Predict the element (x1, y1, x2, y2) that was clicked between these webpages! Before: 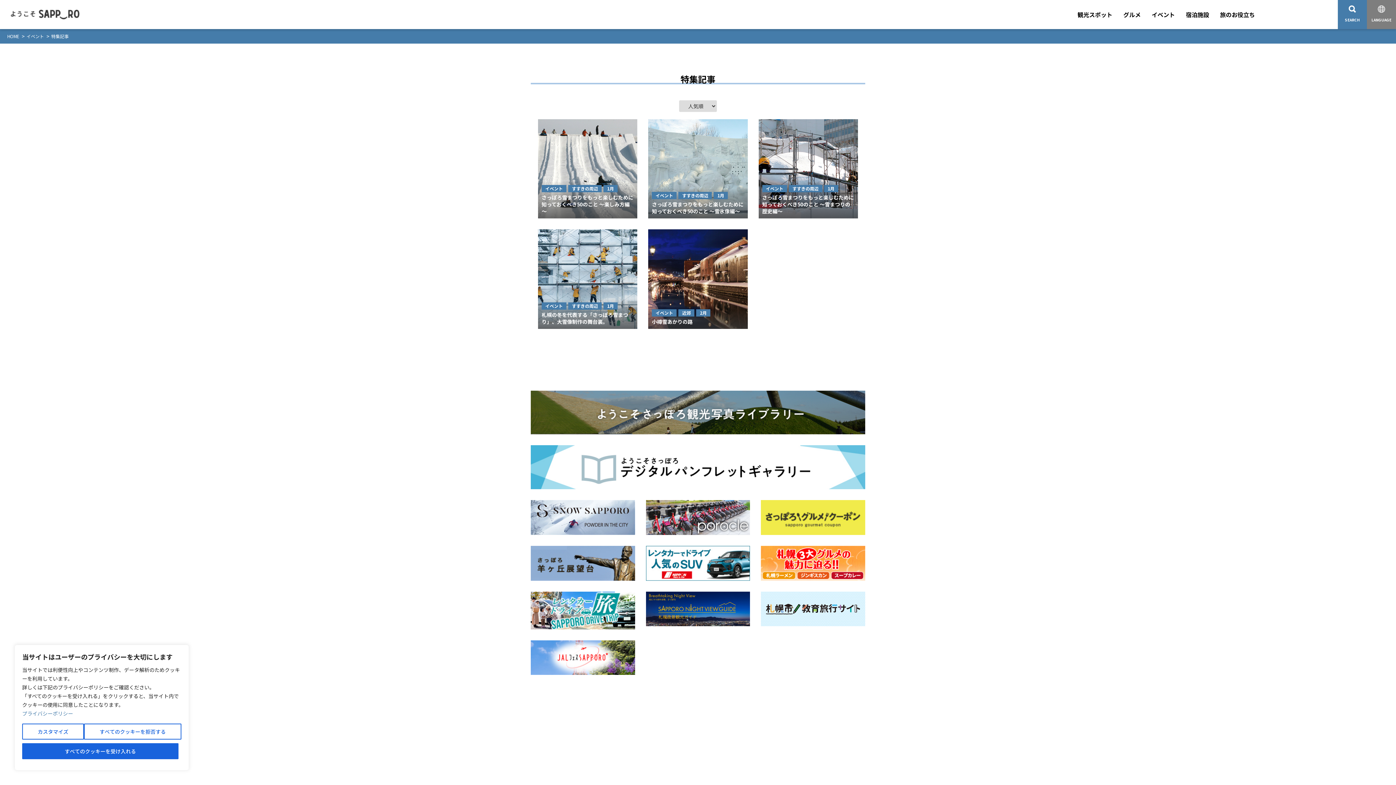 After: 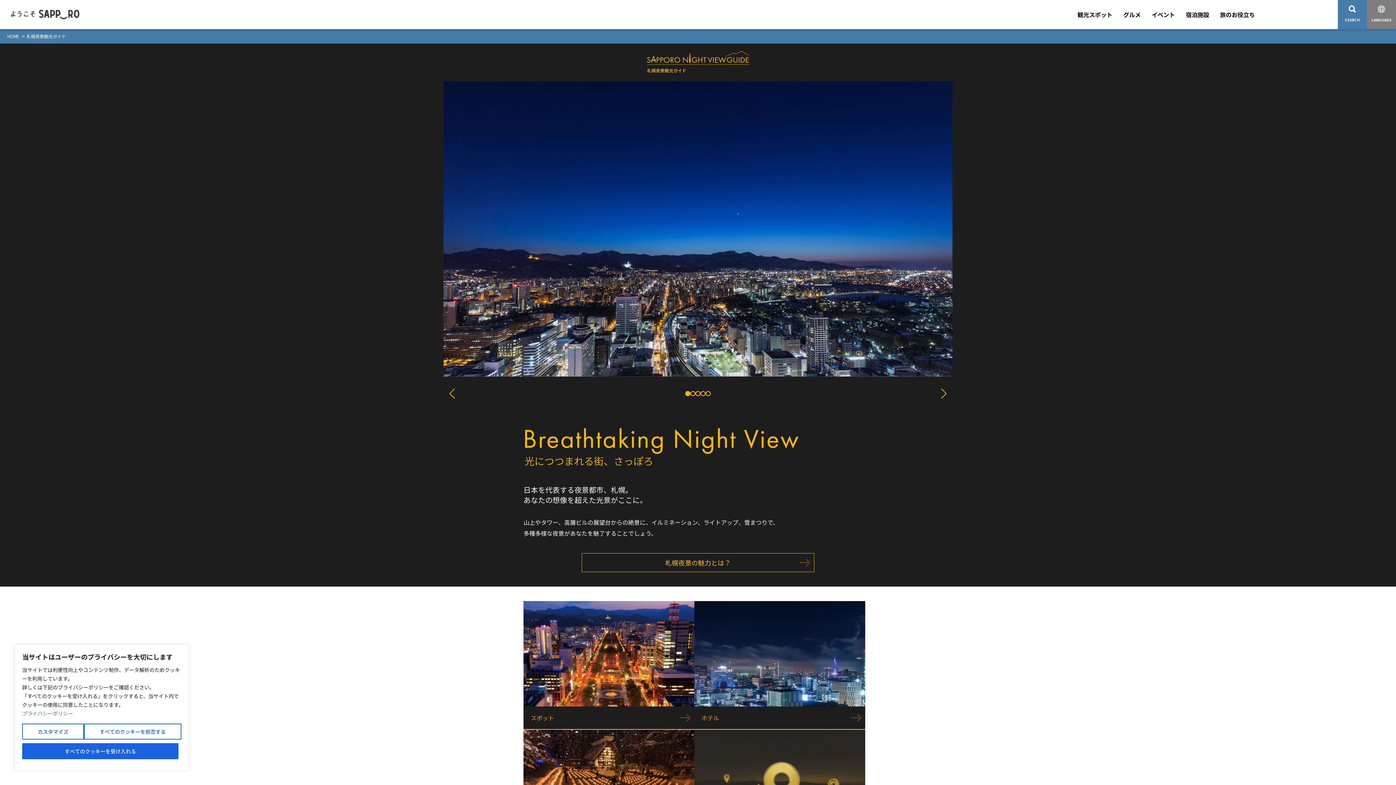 Action: bbox: (646, 592, 750, 595)